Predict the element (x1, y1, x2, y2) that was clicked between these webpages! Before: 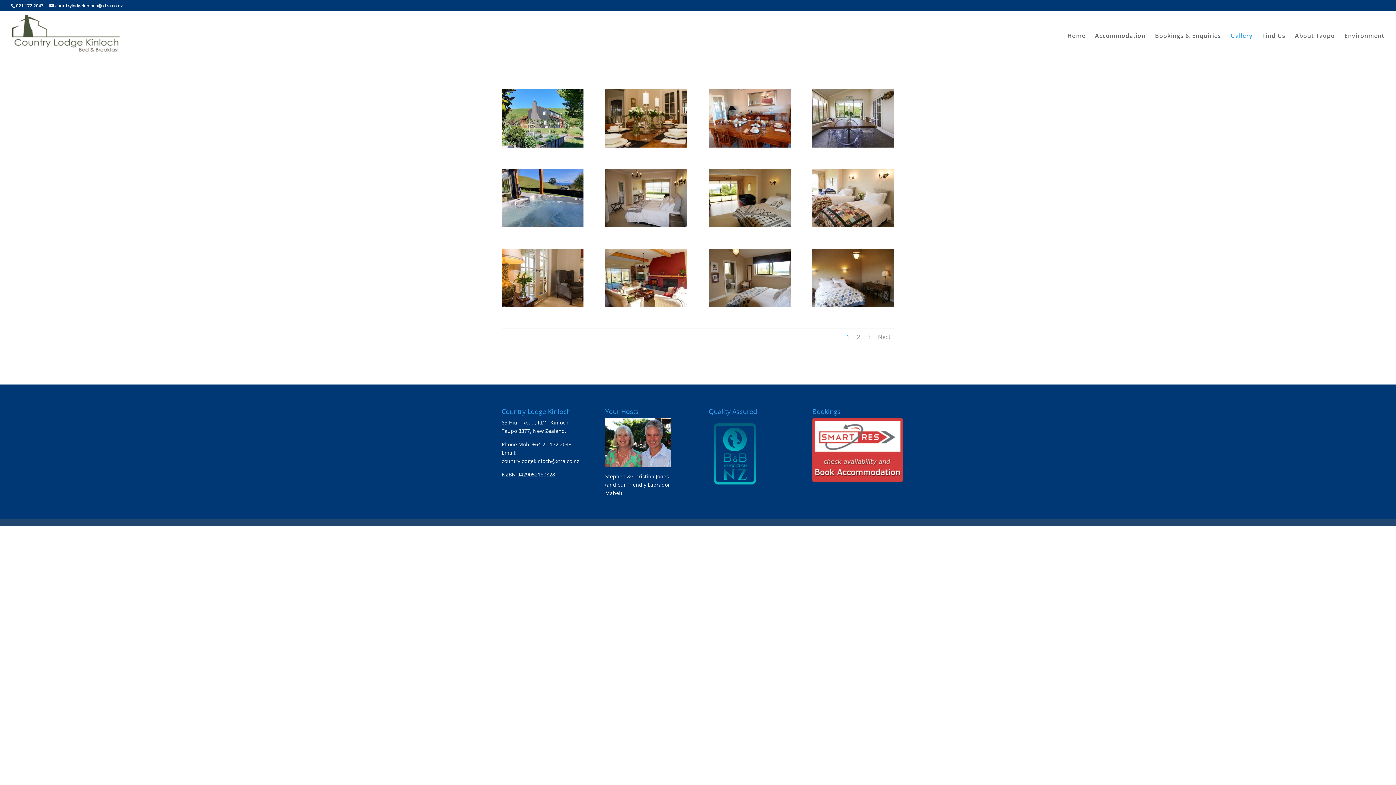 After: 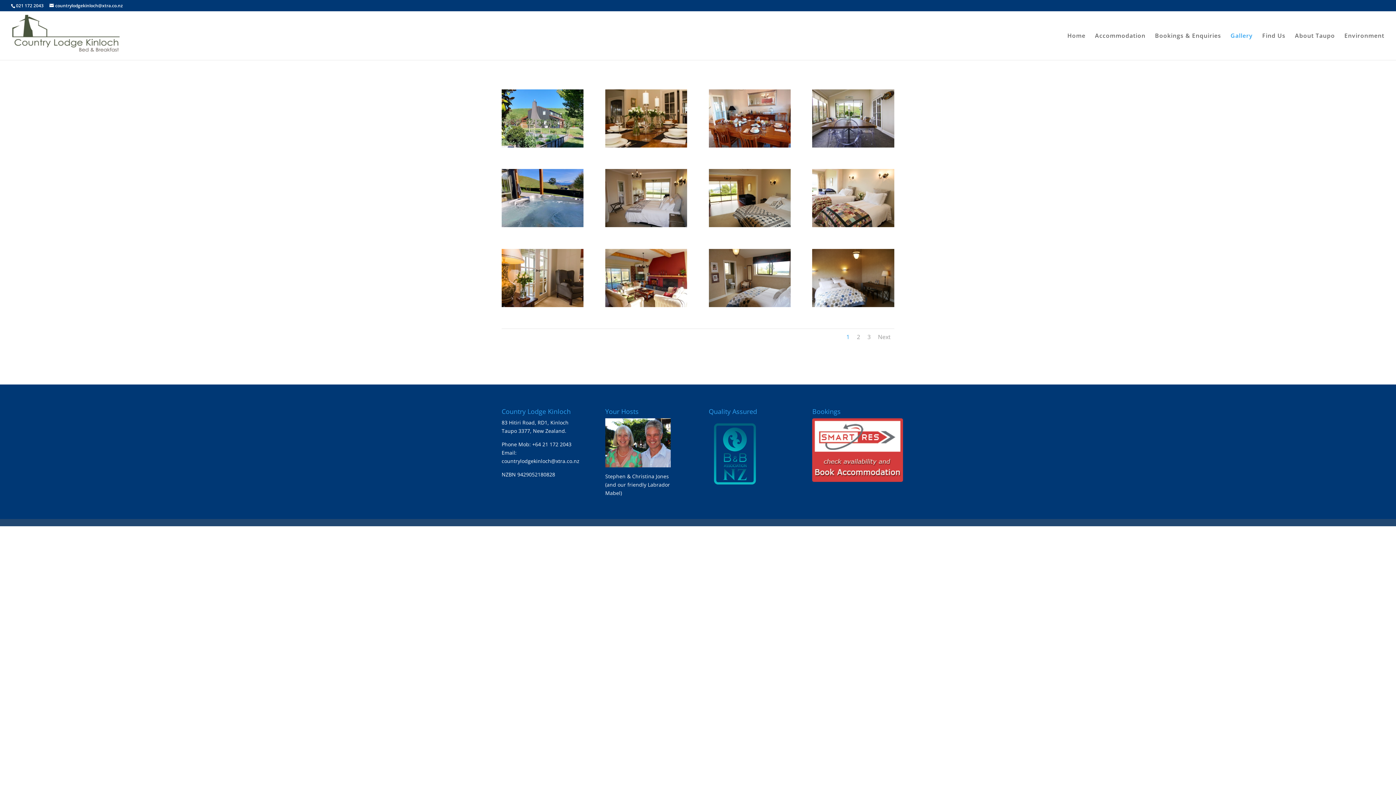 Action: bbox: (812, 418, 903, 482)